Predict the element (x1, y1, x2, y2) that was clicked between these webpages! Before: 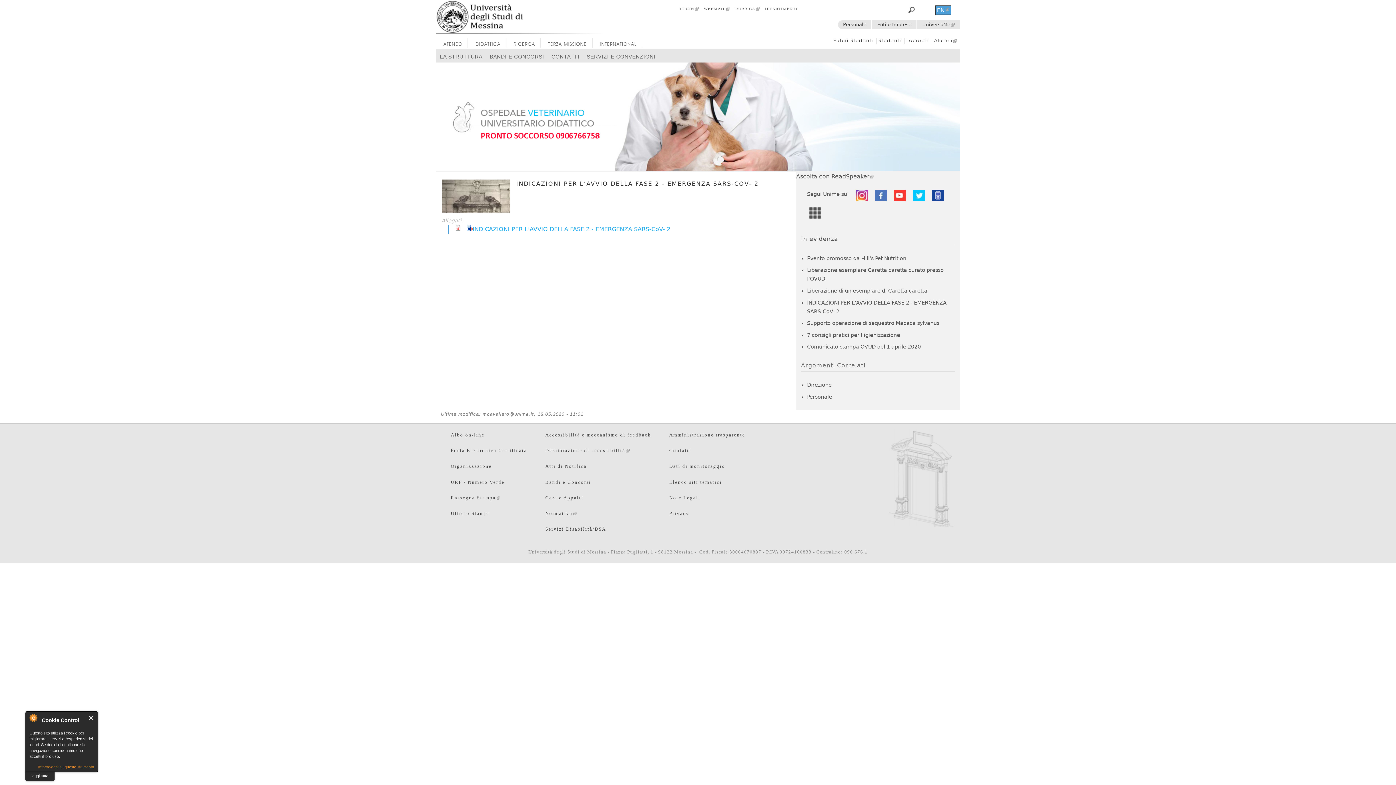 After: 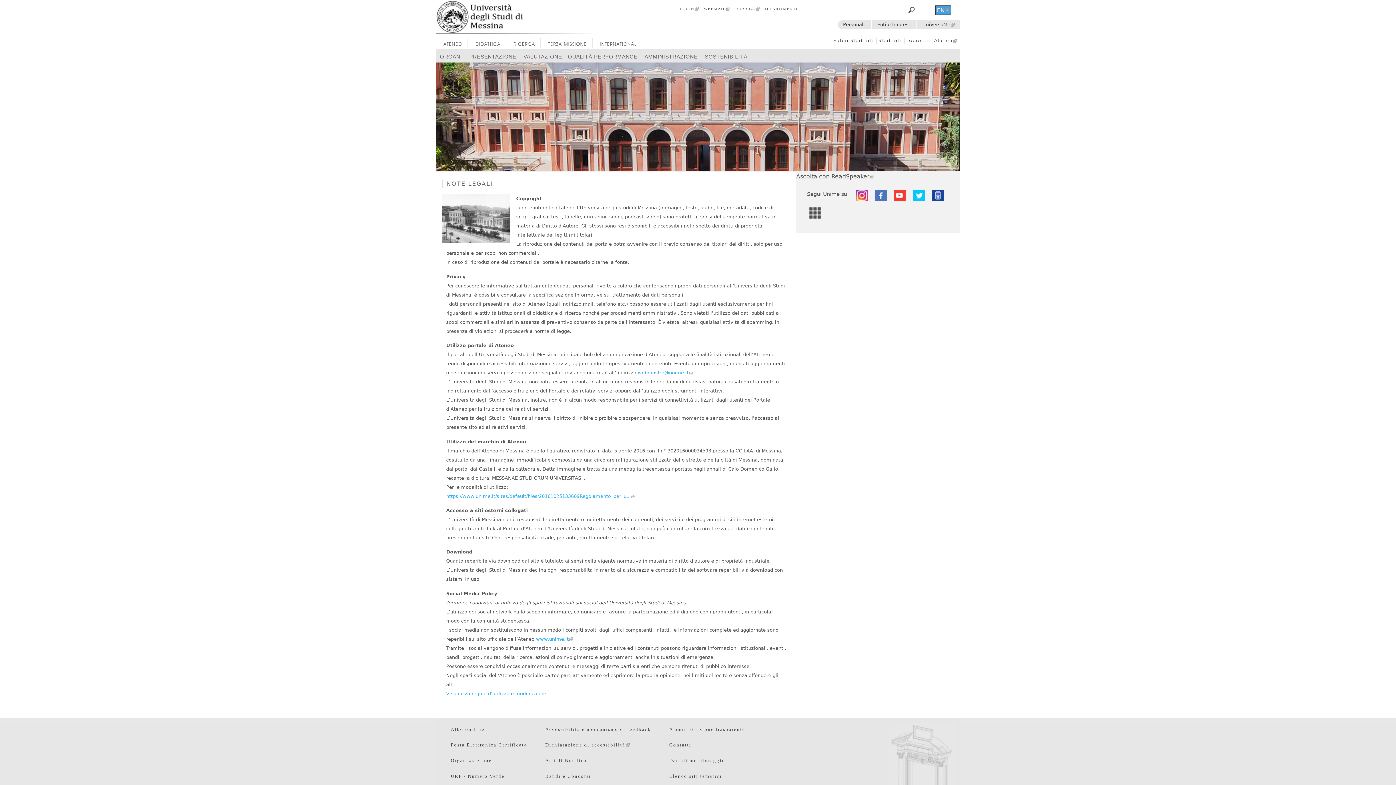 Action: bbox: (669, 495, 700, 500) label: Note Legali